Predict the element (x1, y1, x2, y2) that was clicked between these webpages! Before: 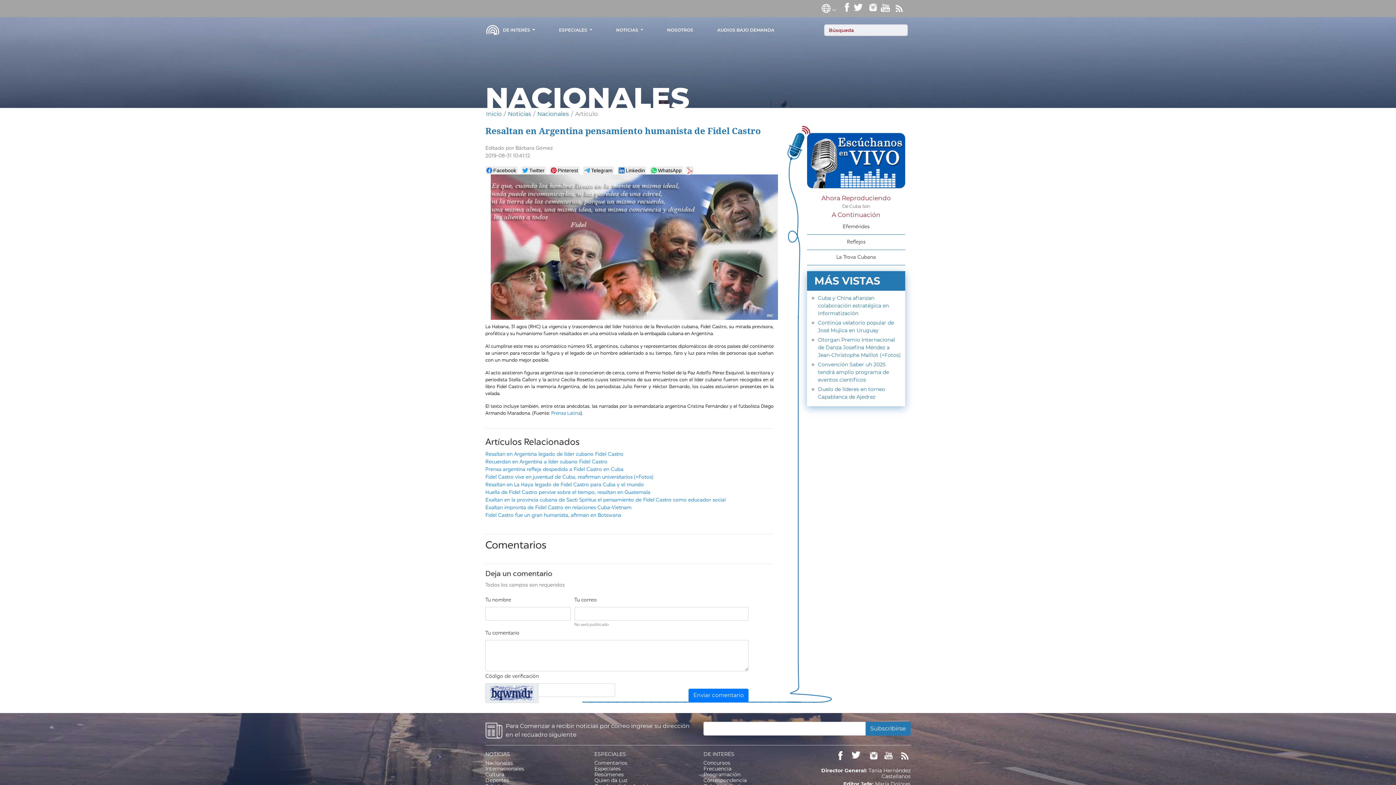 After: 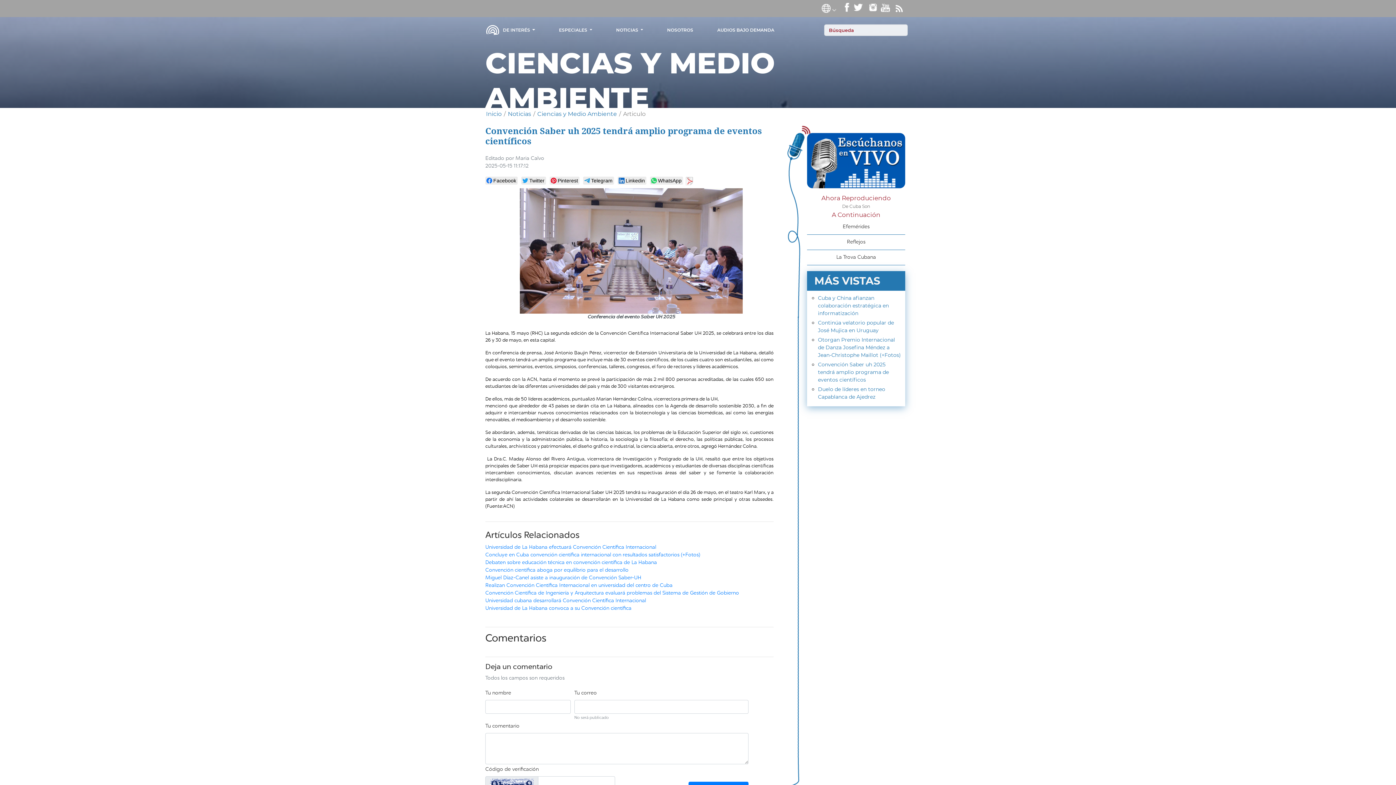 Action: bbox: (818, 361, 889, 383) label: Convención Saber uh 2025 tendrá amplio programa de eventos científicos